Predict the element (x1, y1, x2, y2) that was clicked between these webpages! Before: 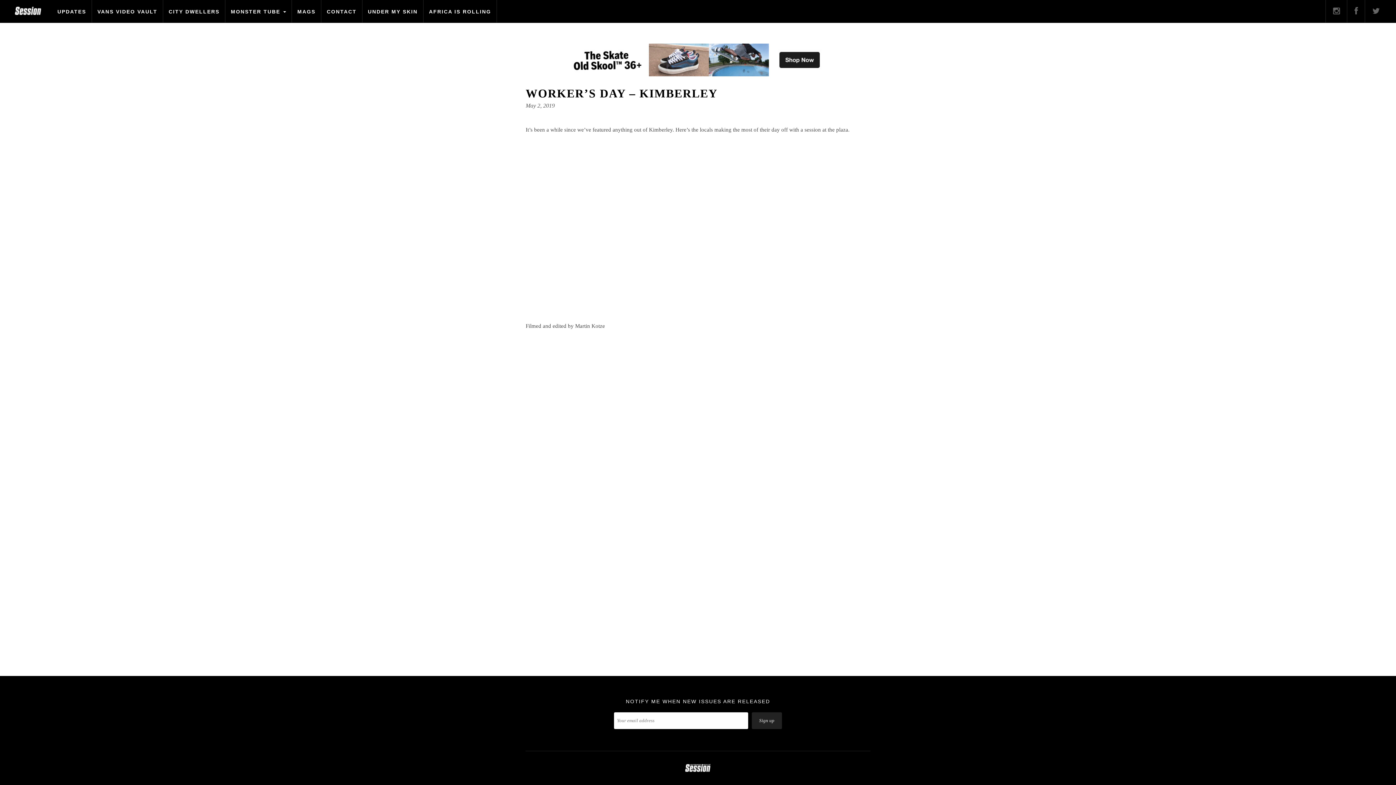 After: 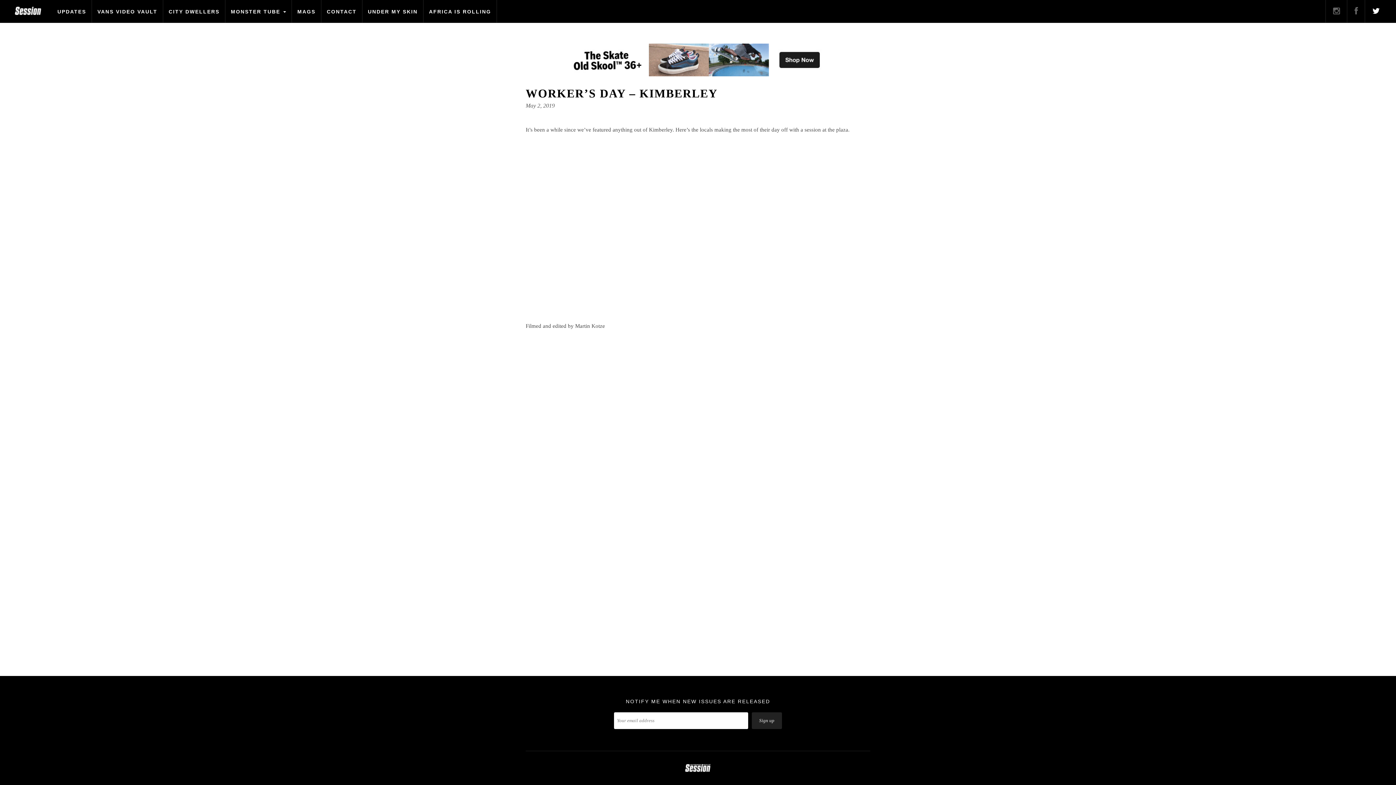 Action: bbox: (1365, 8, 1385, 14)